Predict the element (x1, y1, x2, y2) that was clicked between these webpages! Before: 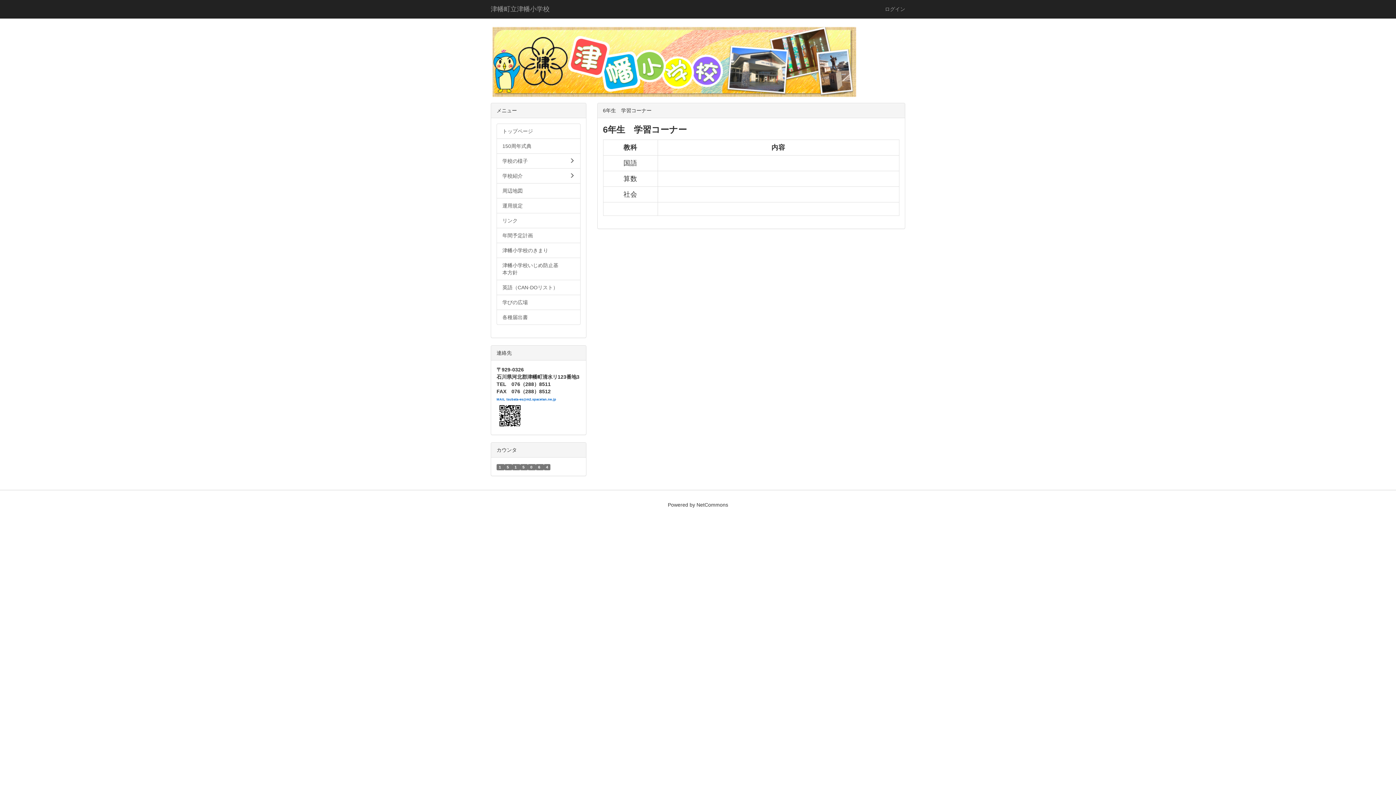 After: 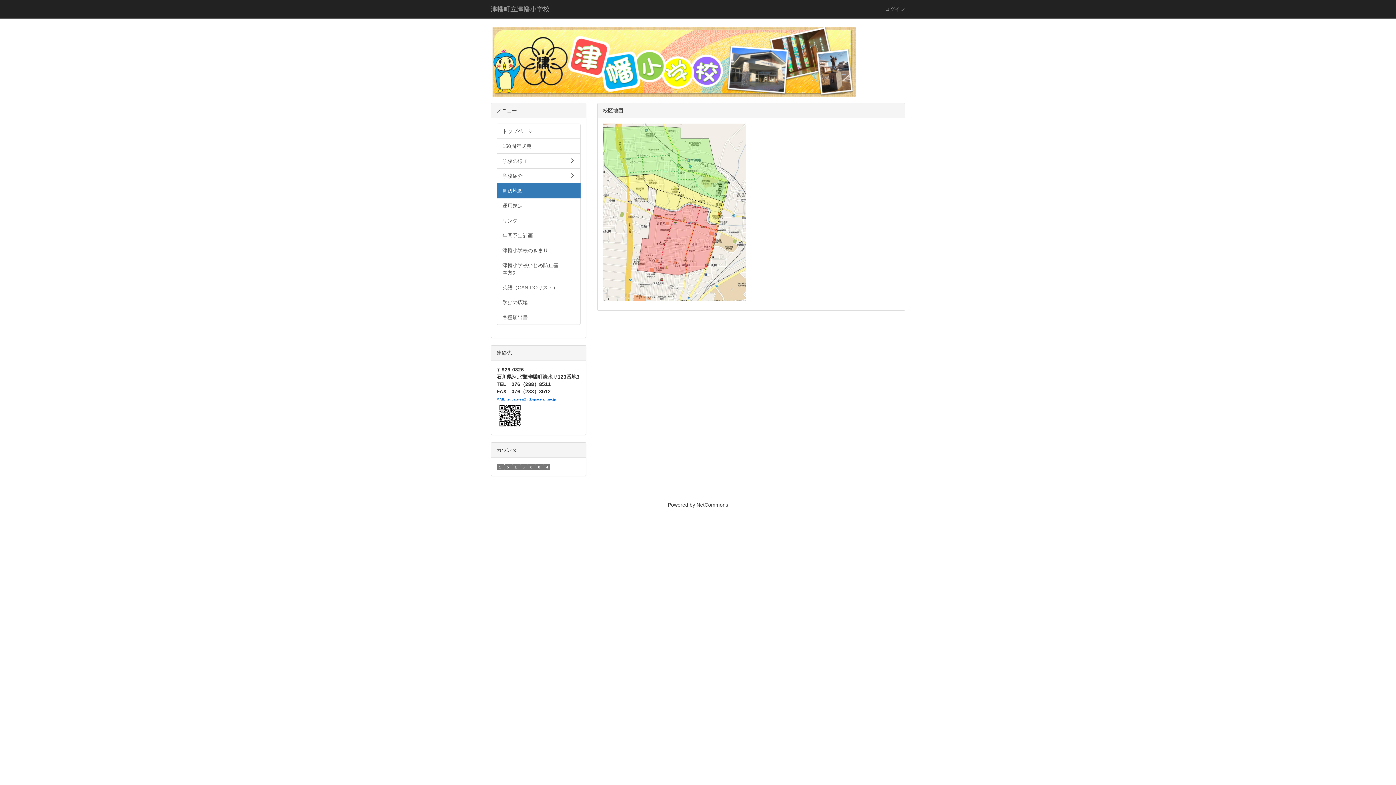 Action: label: 周辺地図 bbox: (496, 183, 580, 198)